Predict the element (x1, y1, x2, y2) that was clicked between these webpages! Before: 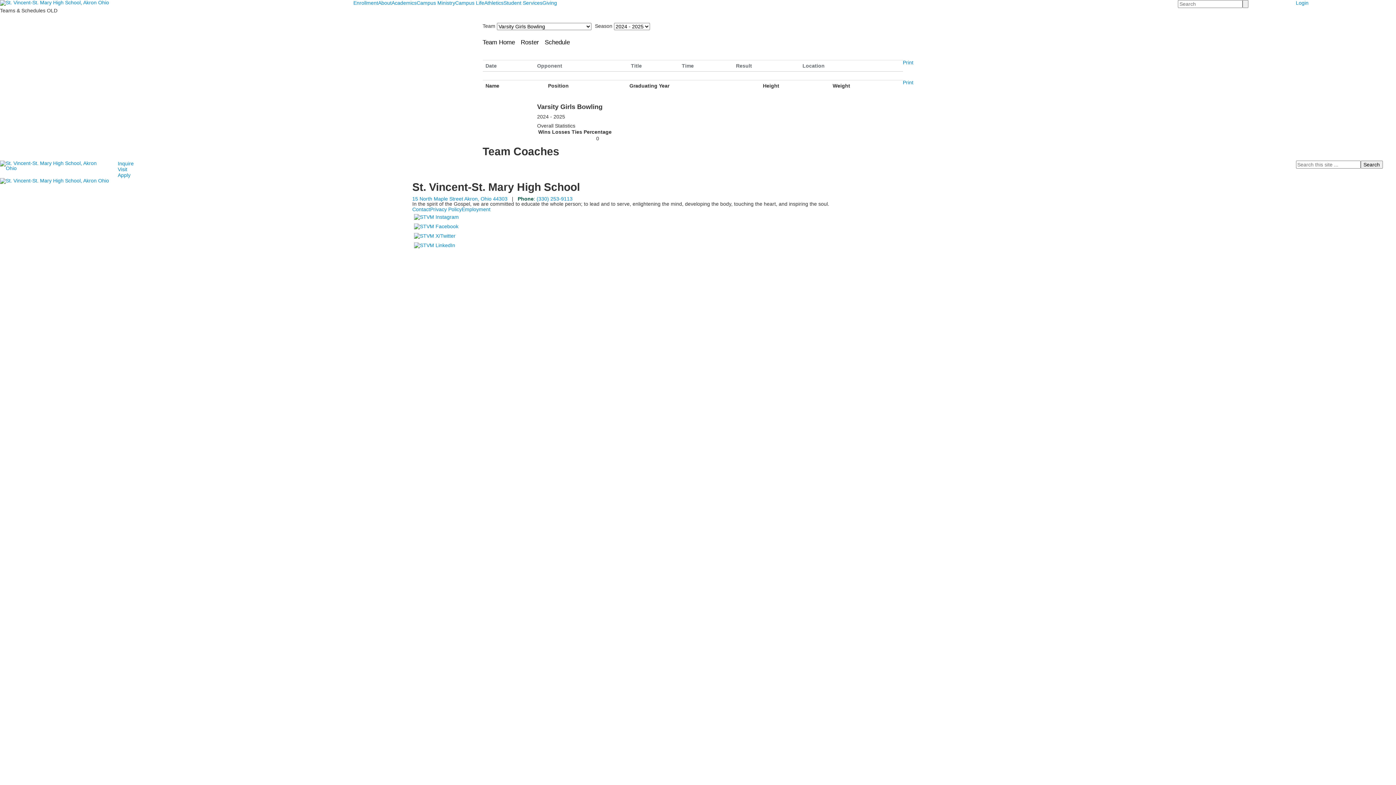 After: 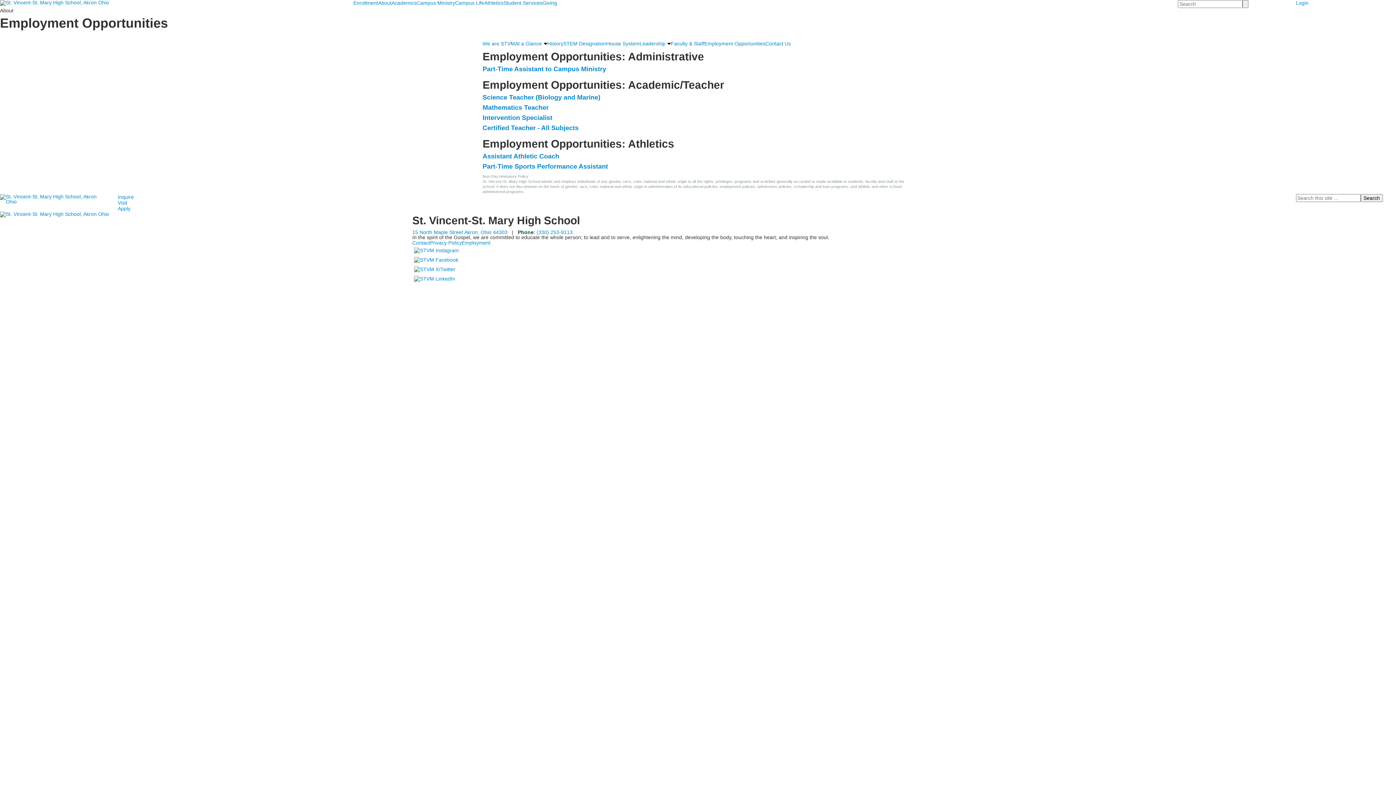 Action: bbox: (461, 206, 490, 212) label: Employment